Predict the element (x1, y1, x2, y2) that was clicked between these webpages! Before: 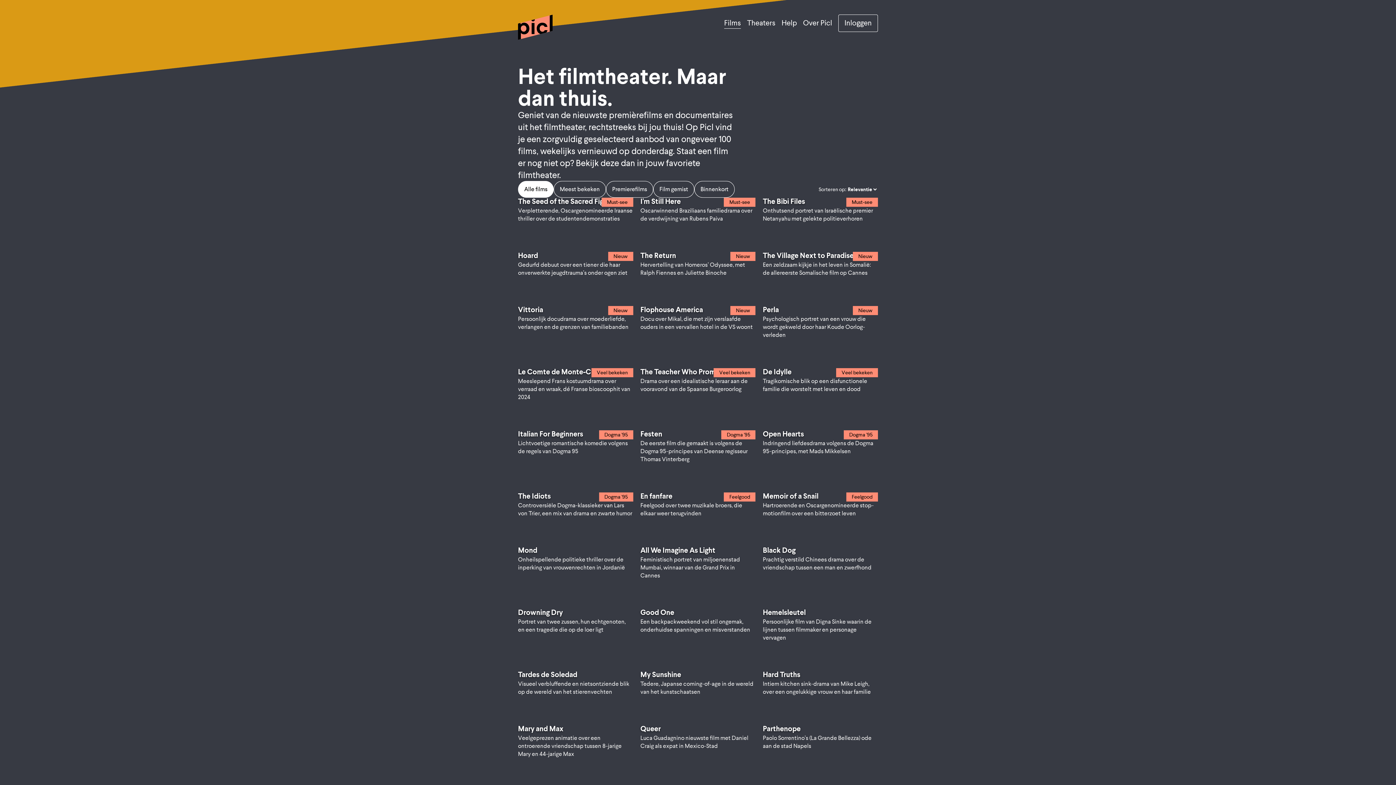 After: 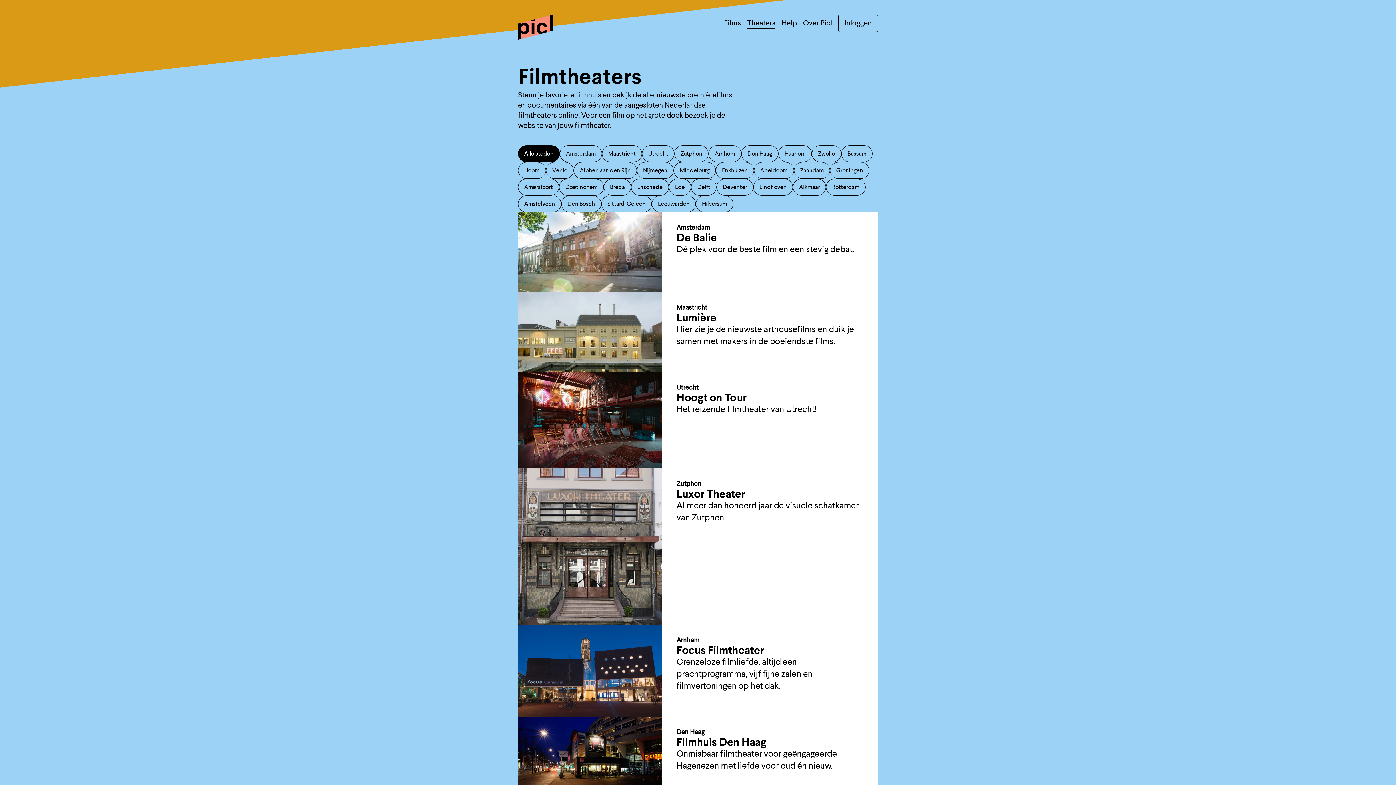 Action: bbox: (747, 18, 775, 27) label: Theaters